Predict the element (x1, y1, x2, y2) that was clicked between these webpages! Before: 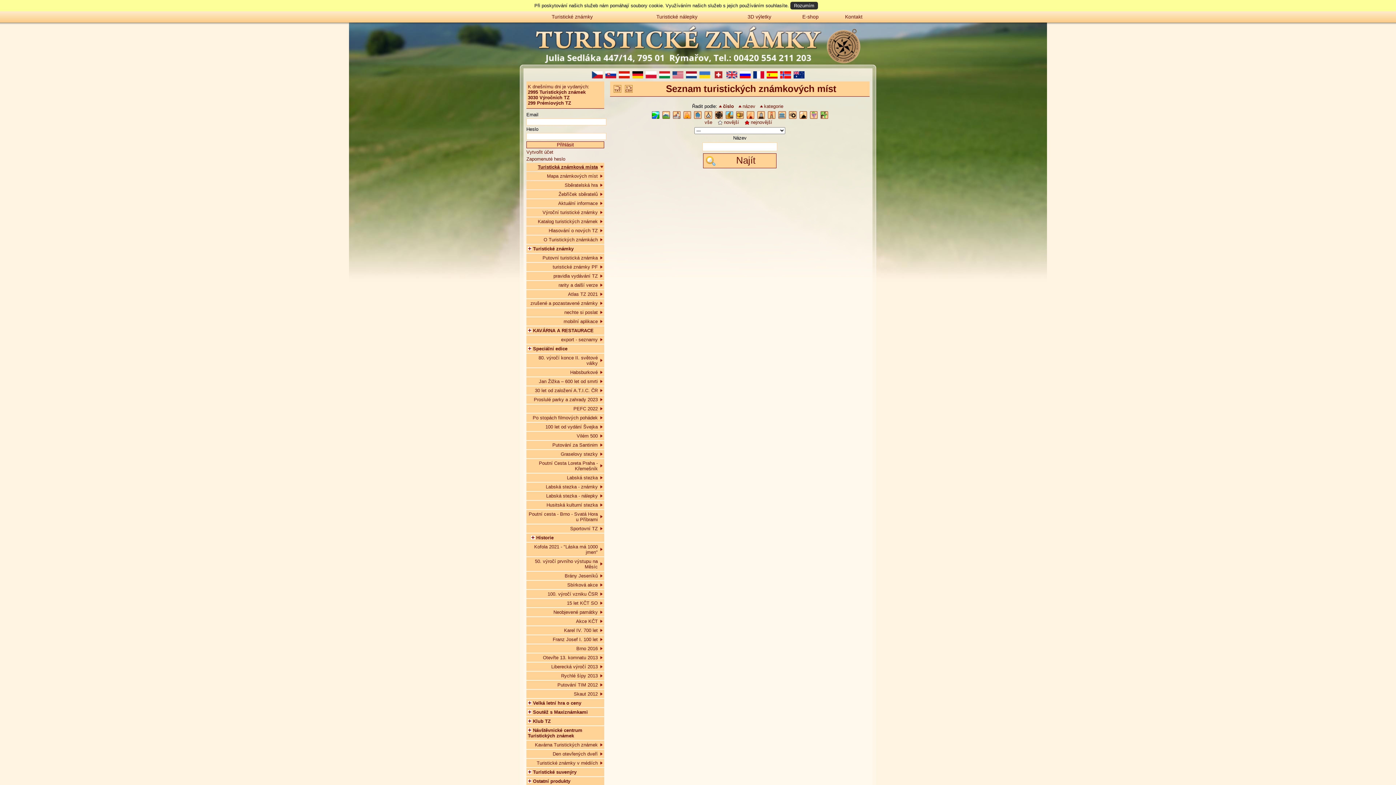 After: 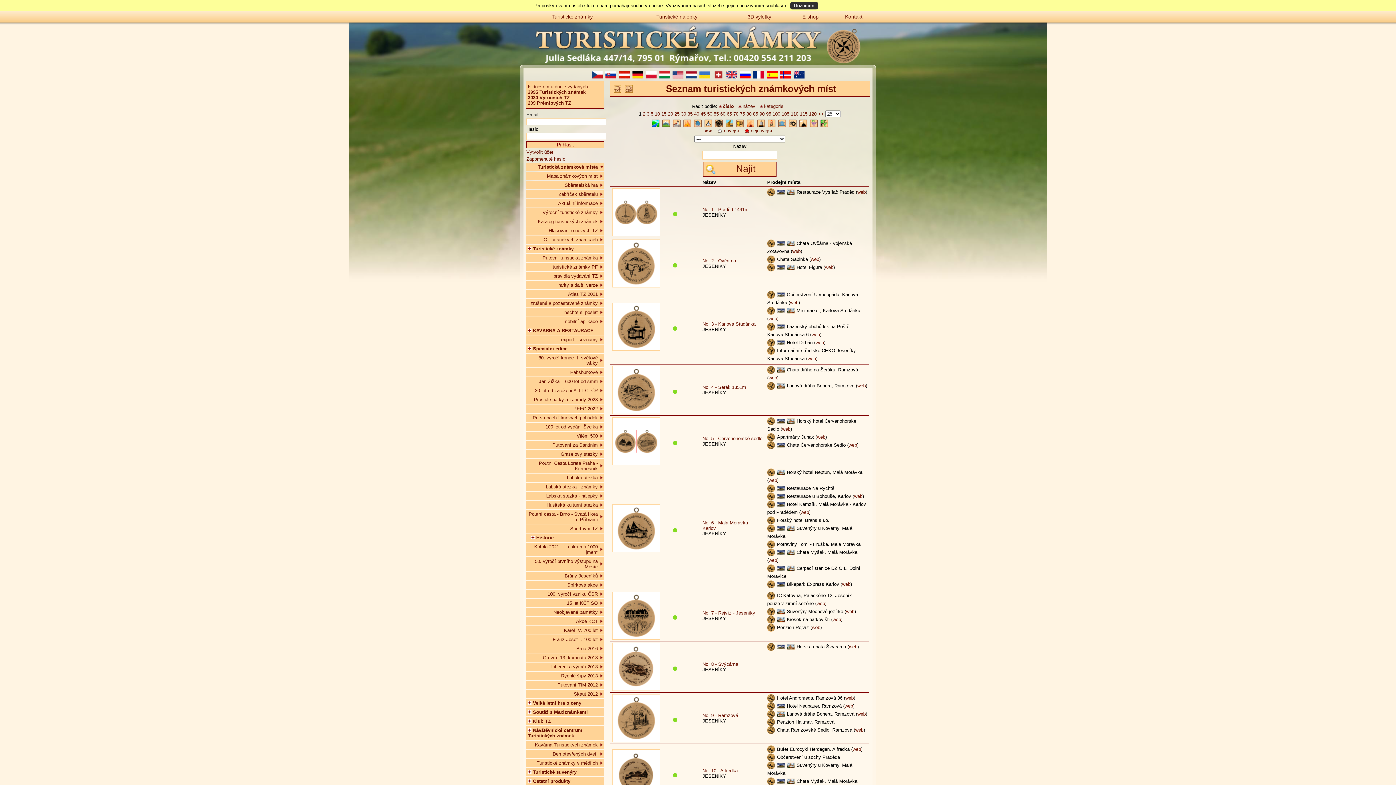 Action: bbox: (520, 0, 624, 10) label: Turistické známky